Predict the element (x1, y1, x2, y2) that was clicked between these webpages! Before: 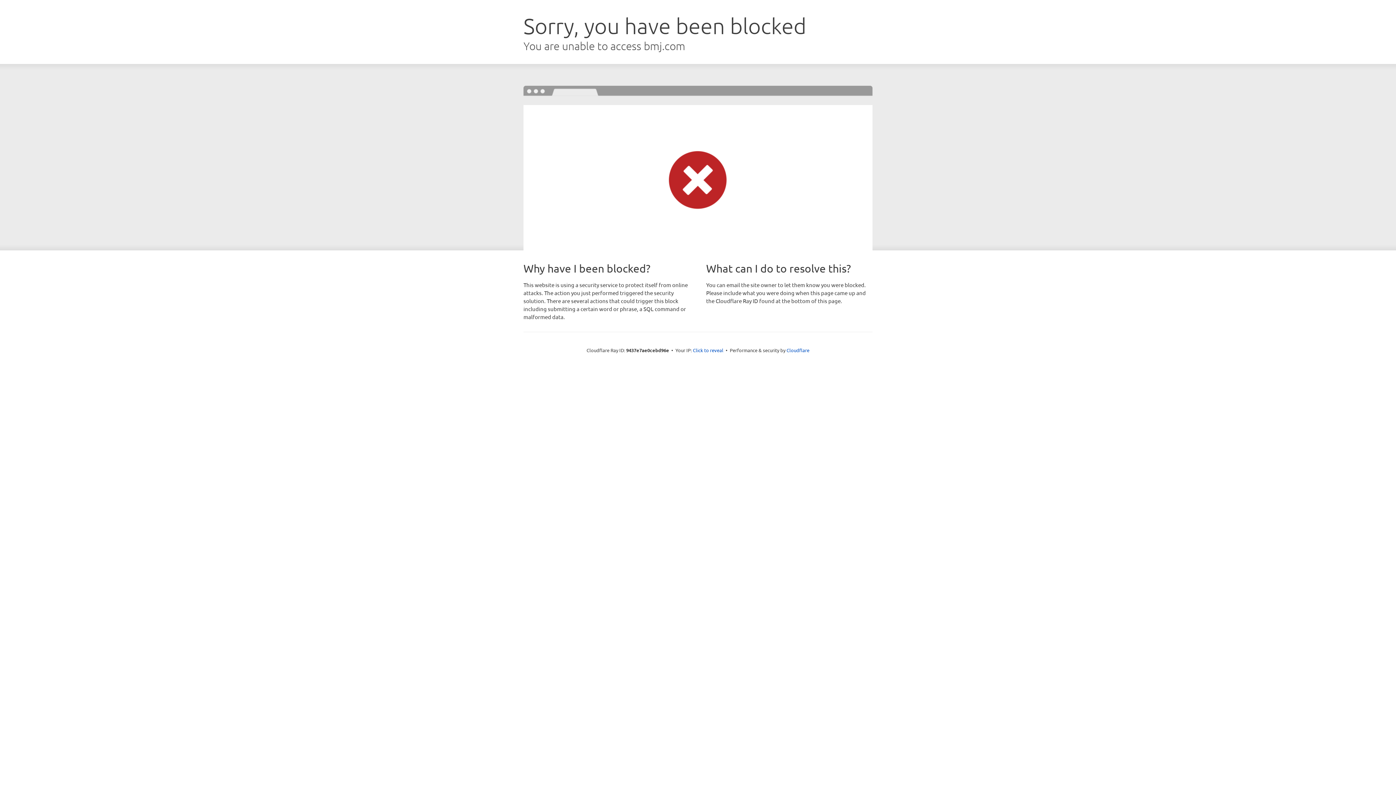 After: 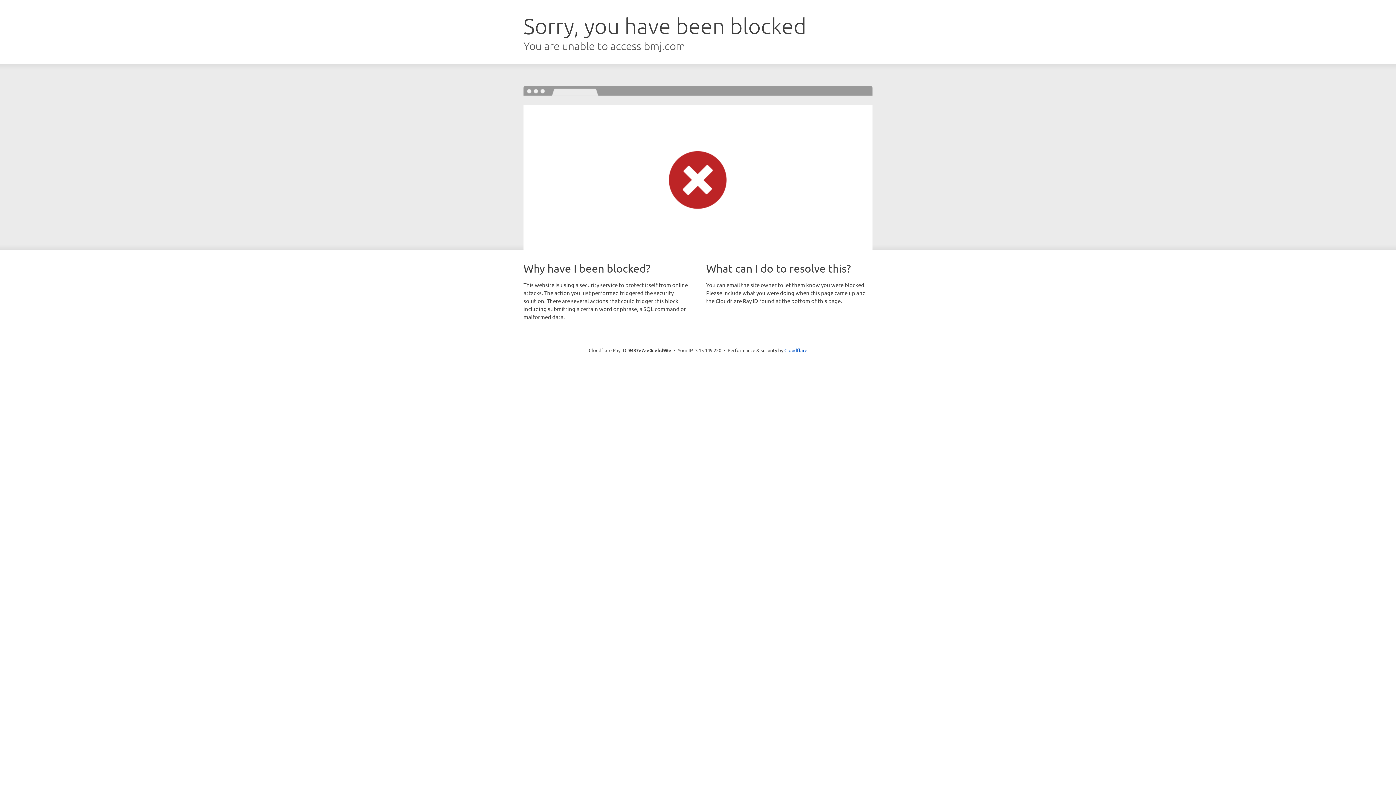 Action: bbox: (693, 346, 723, 353) label: Click to reveal